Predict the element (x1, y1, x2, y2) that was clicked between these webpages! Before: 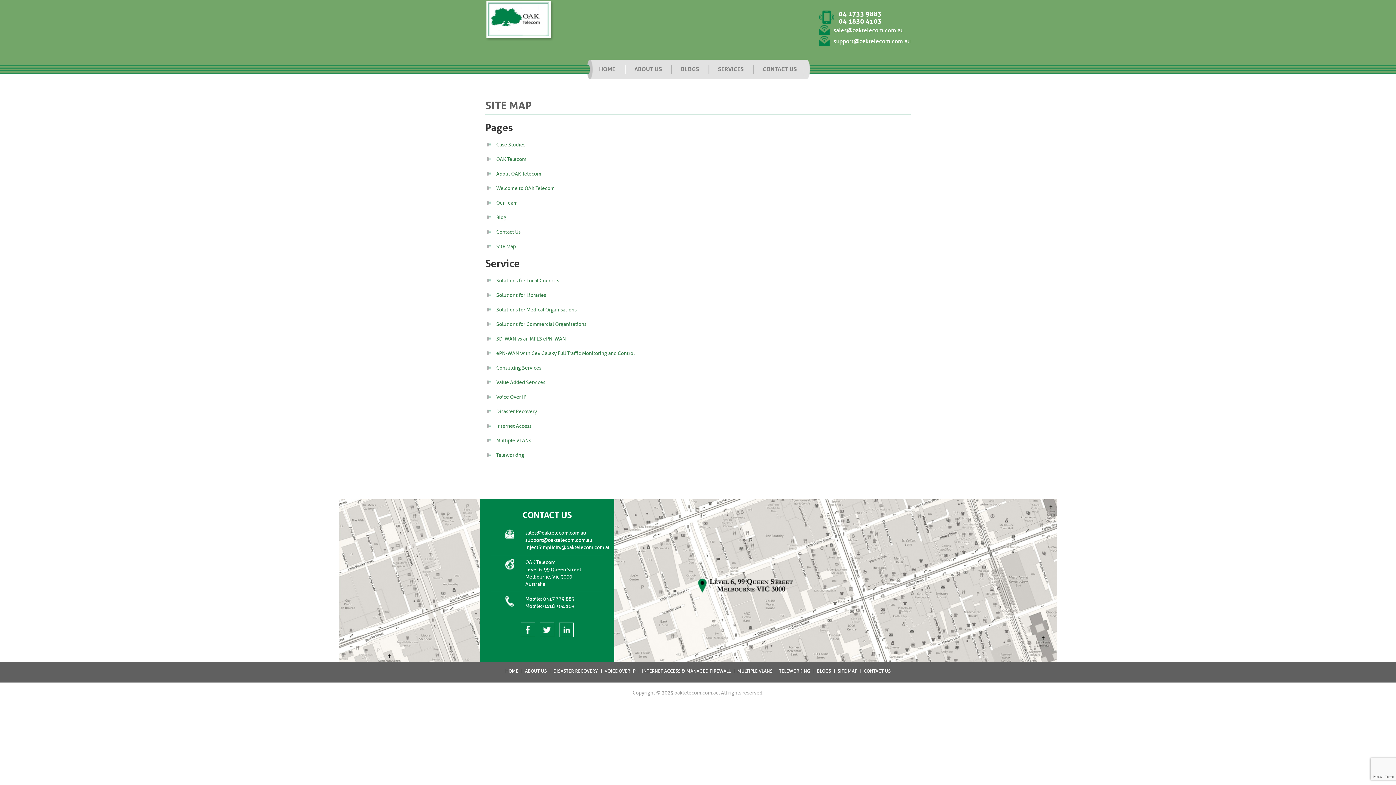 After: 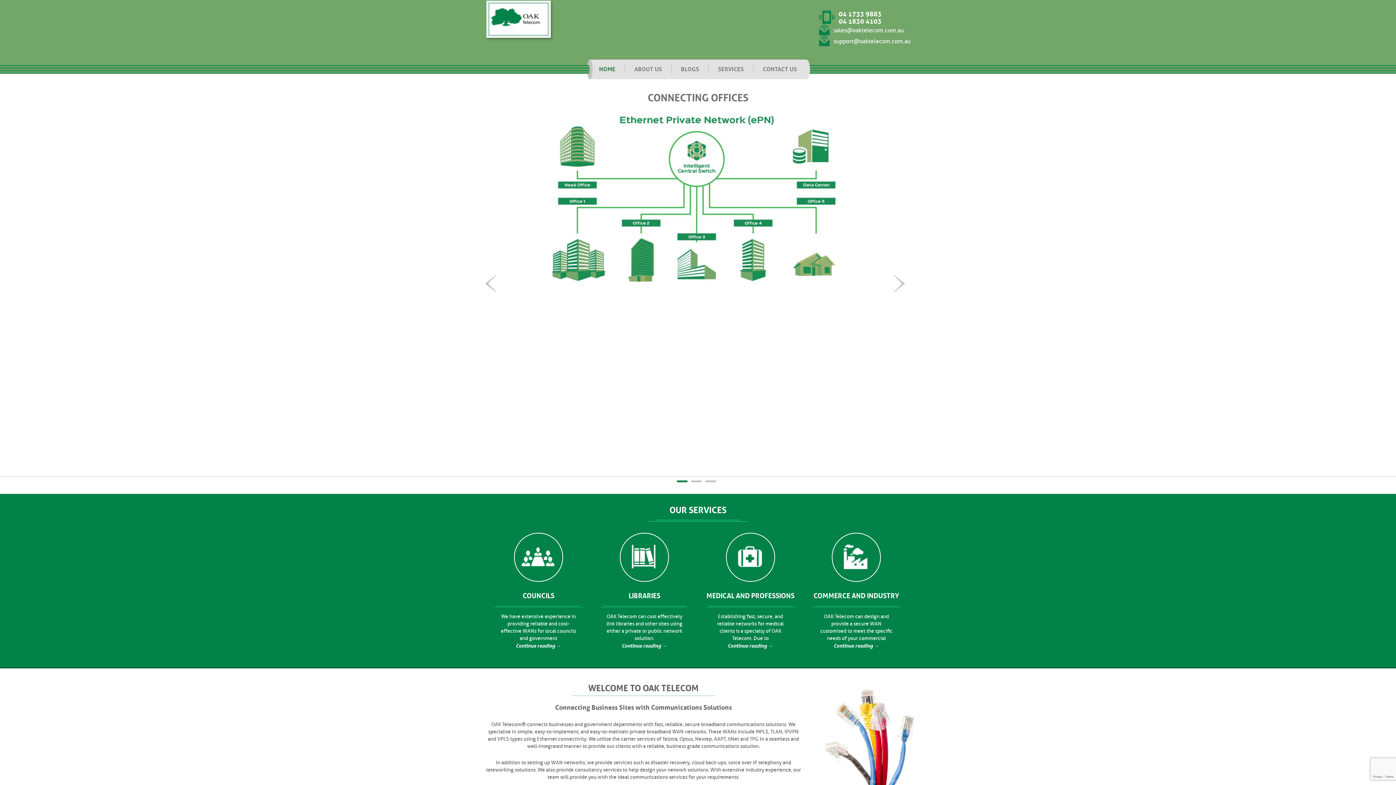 Action: bbox: (485, 0, 554, 41)